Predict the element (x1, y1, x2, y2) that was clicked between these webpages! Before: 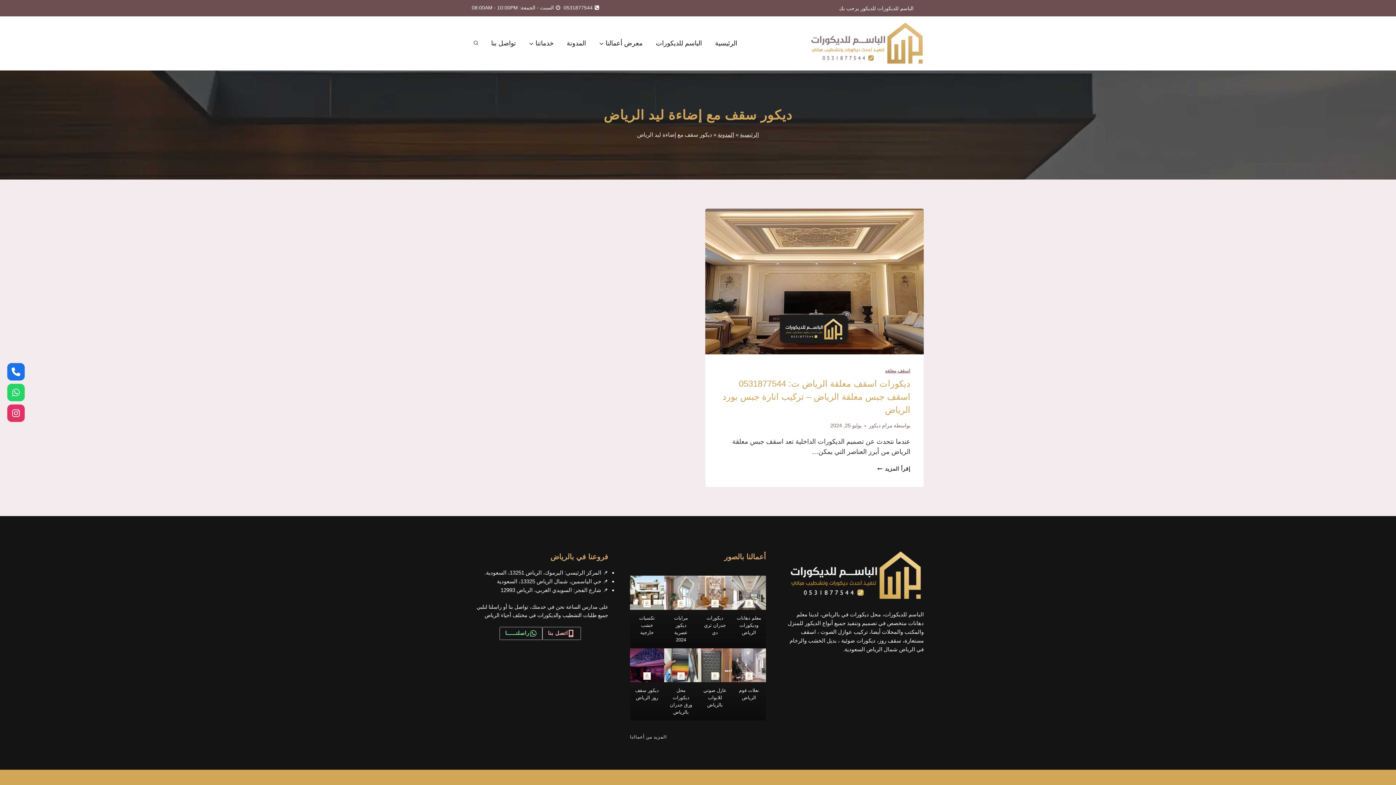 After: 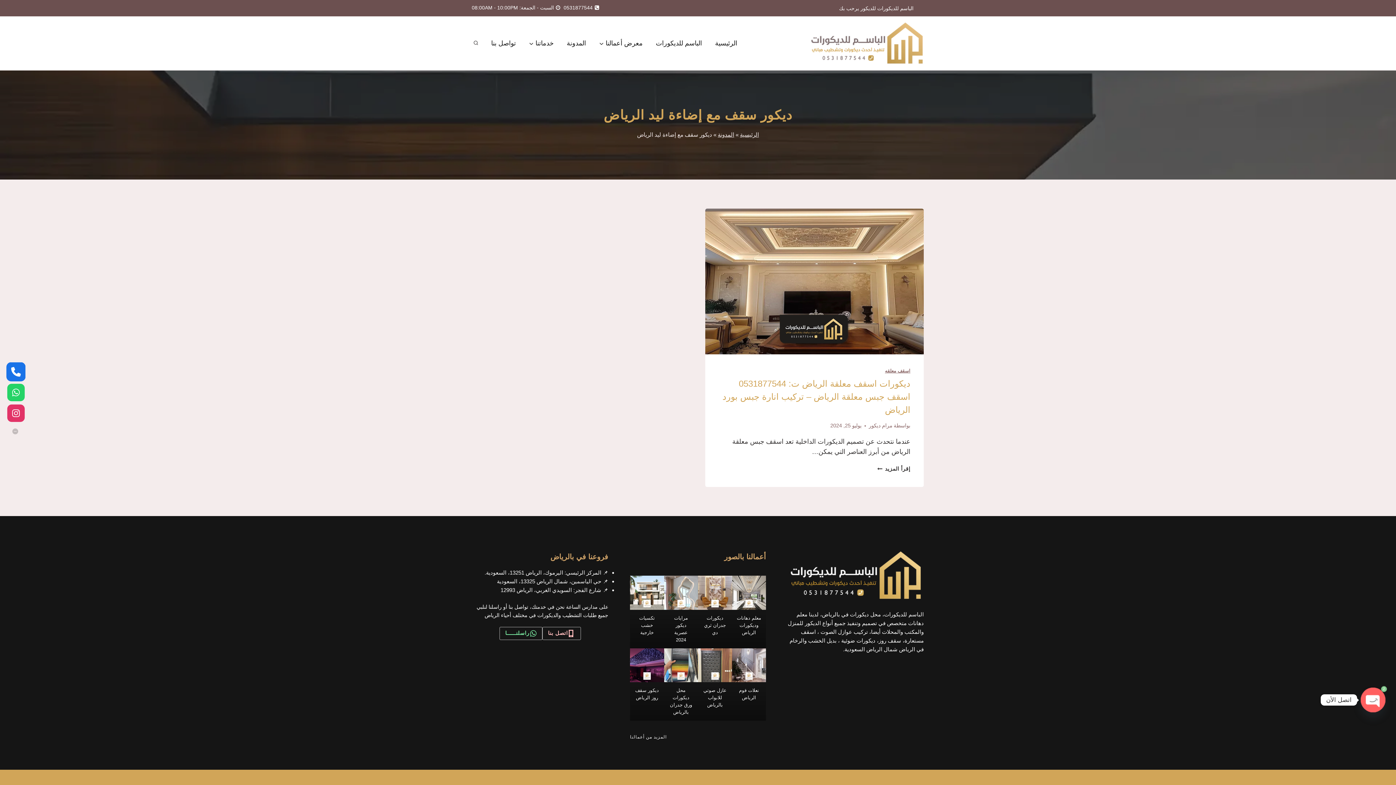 Action: bbox: (7, 363, 24, 380)